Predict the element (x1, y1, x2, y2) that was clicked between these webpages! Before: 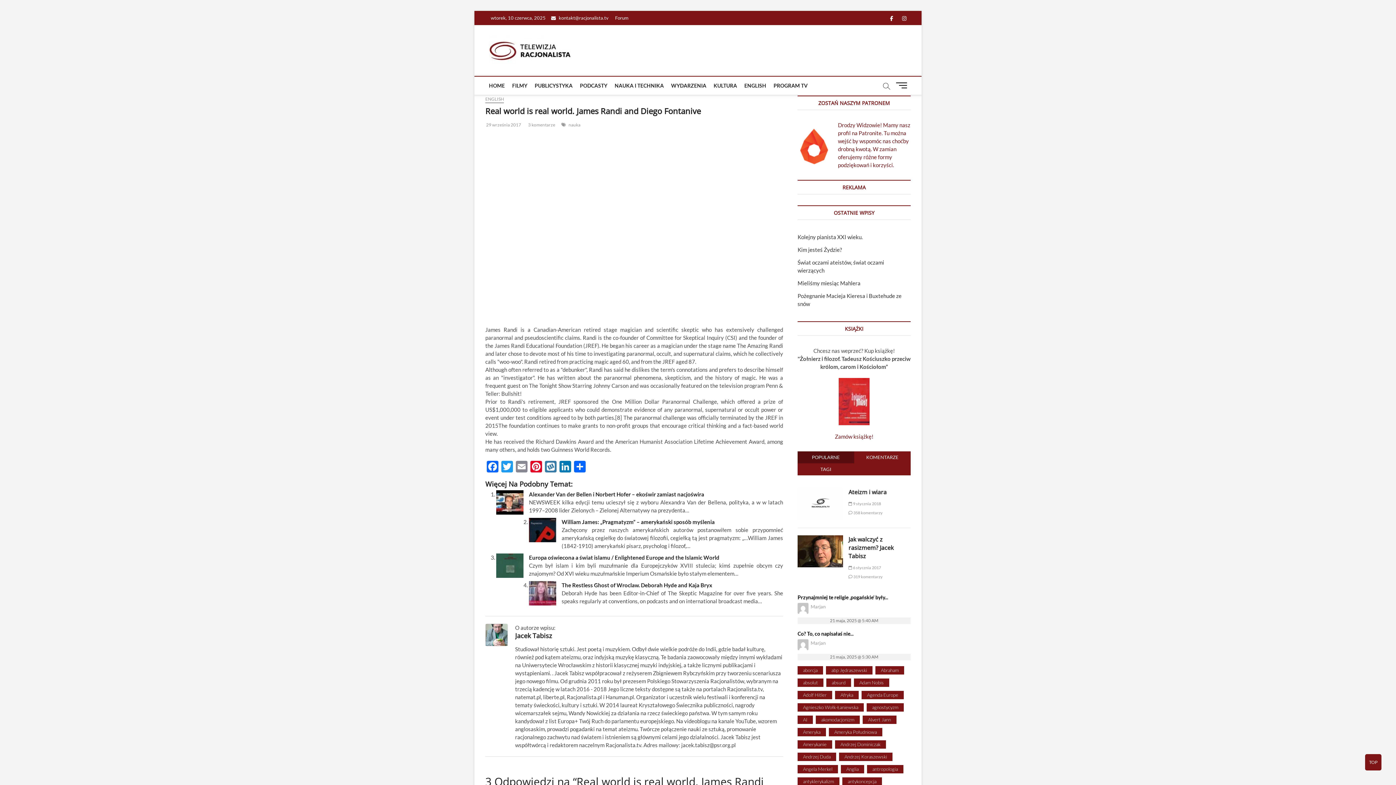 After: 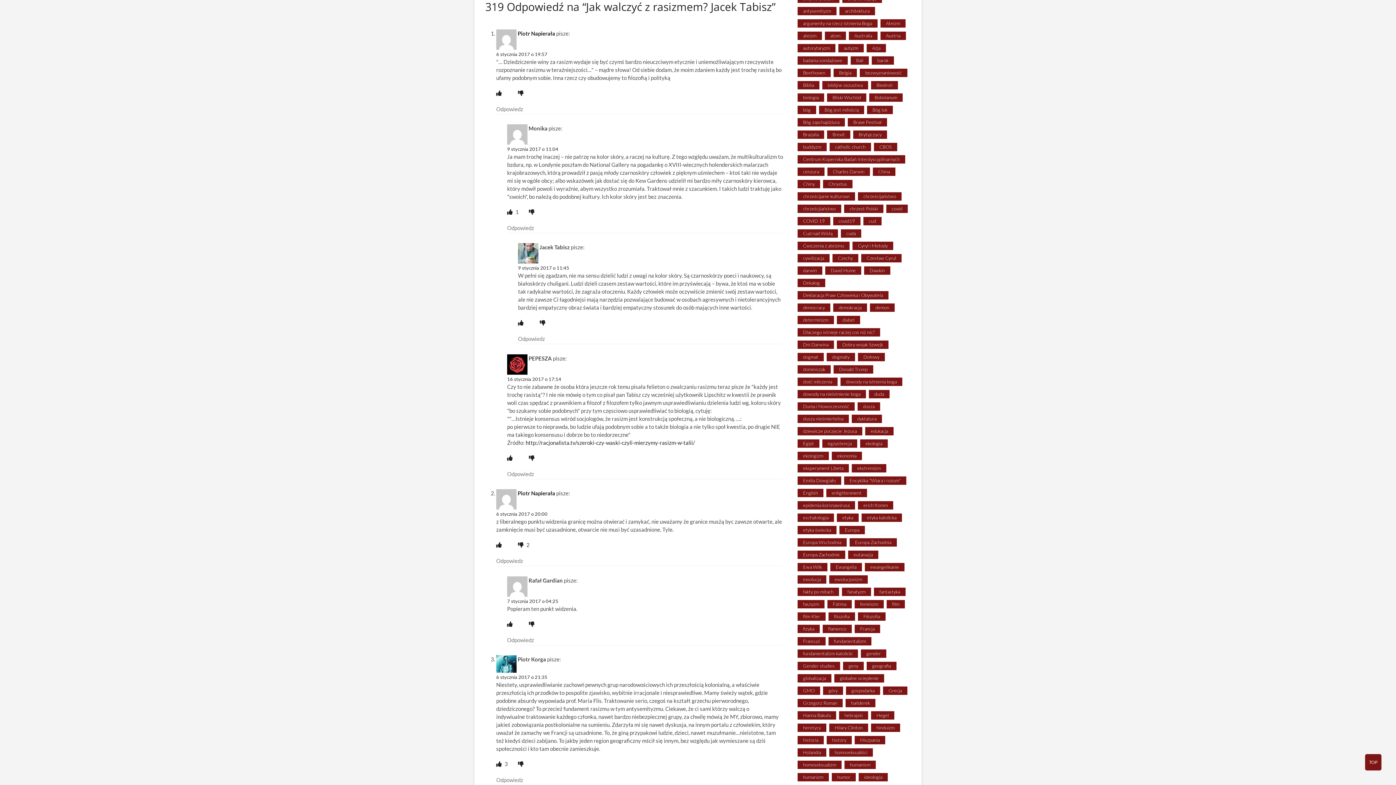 Action: bbox: (848, 574, 882, 579) label:  319 komentarzy